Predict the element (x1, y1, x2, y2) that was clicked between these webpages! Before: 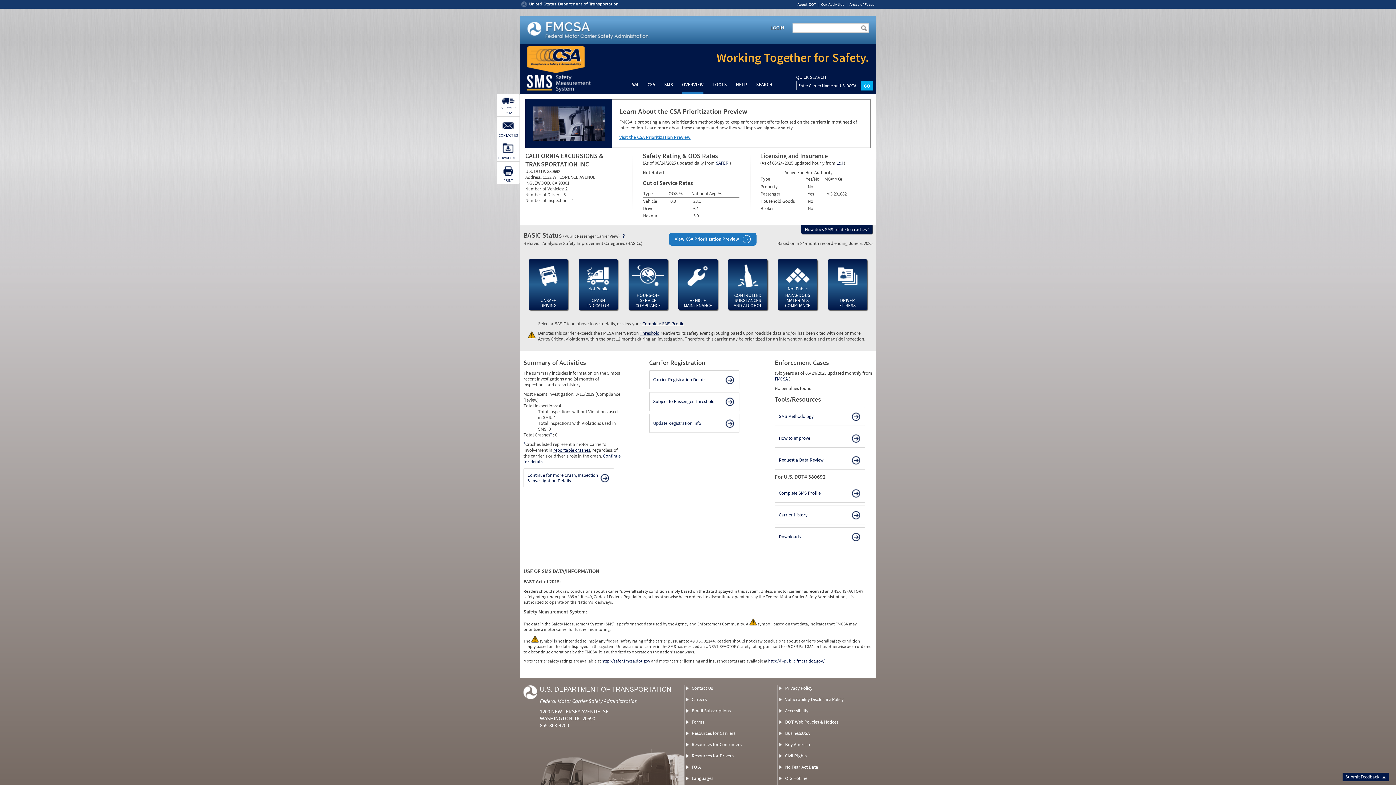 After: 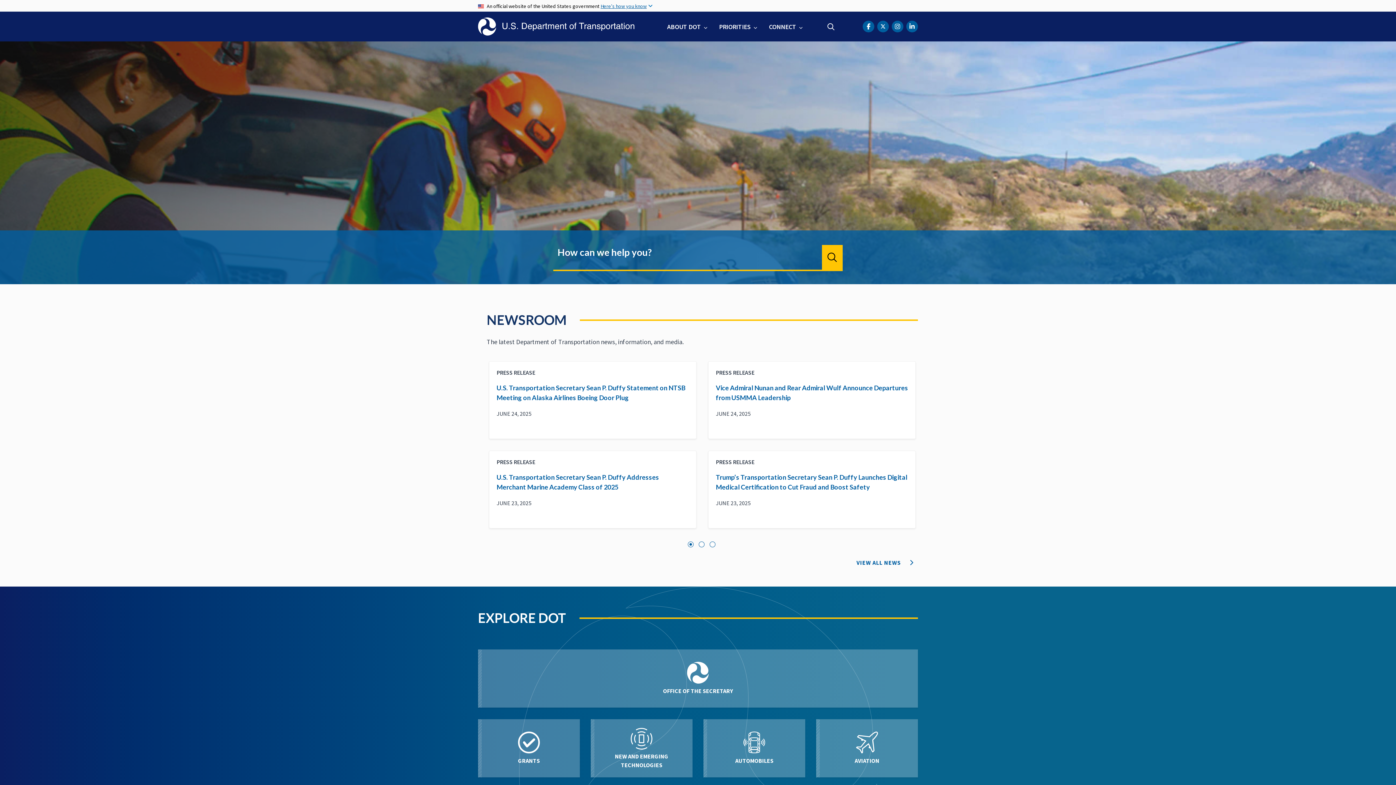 Action: bbox: (796, 2, 819, 6) label: About DOT